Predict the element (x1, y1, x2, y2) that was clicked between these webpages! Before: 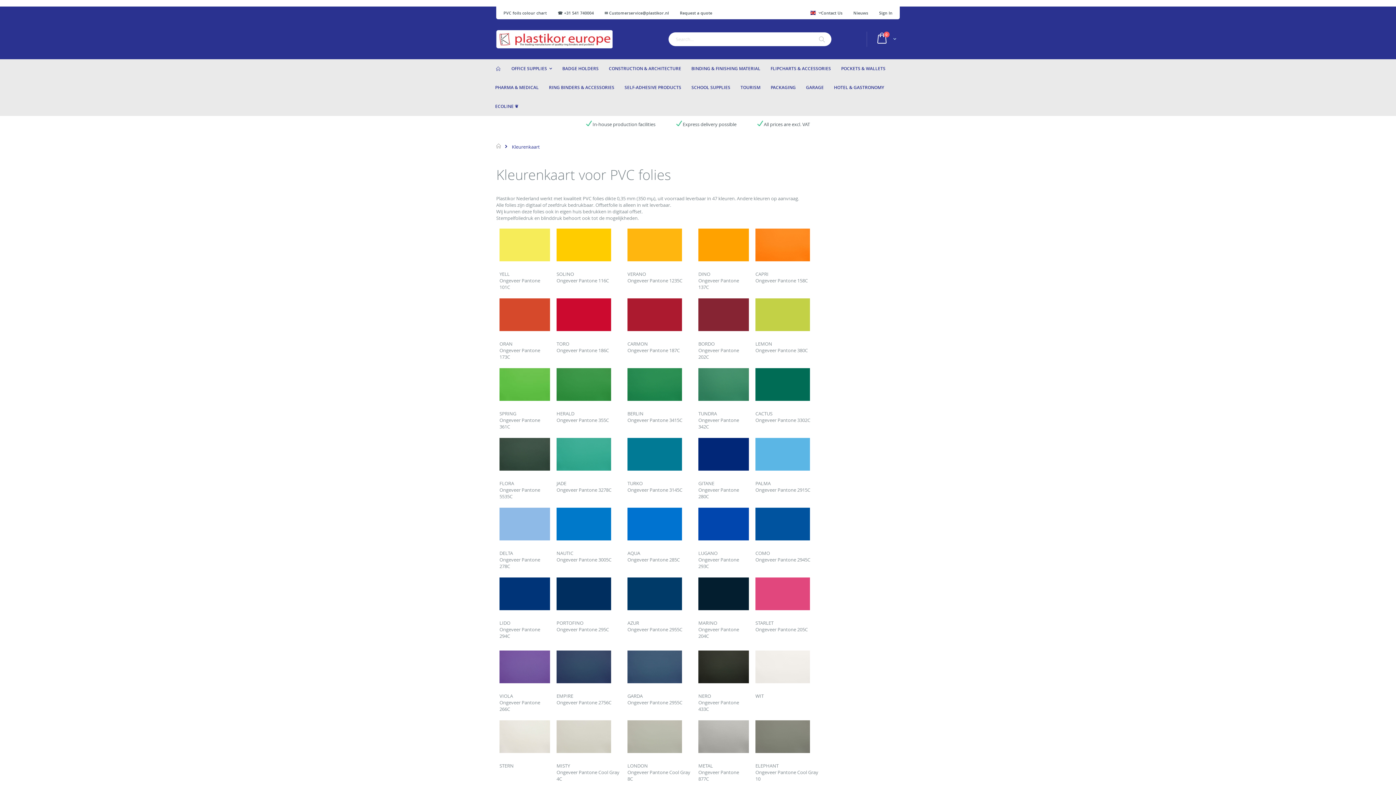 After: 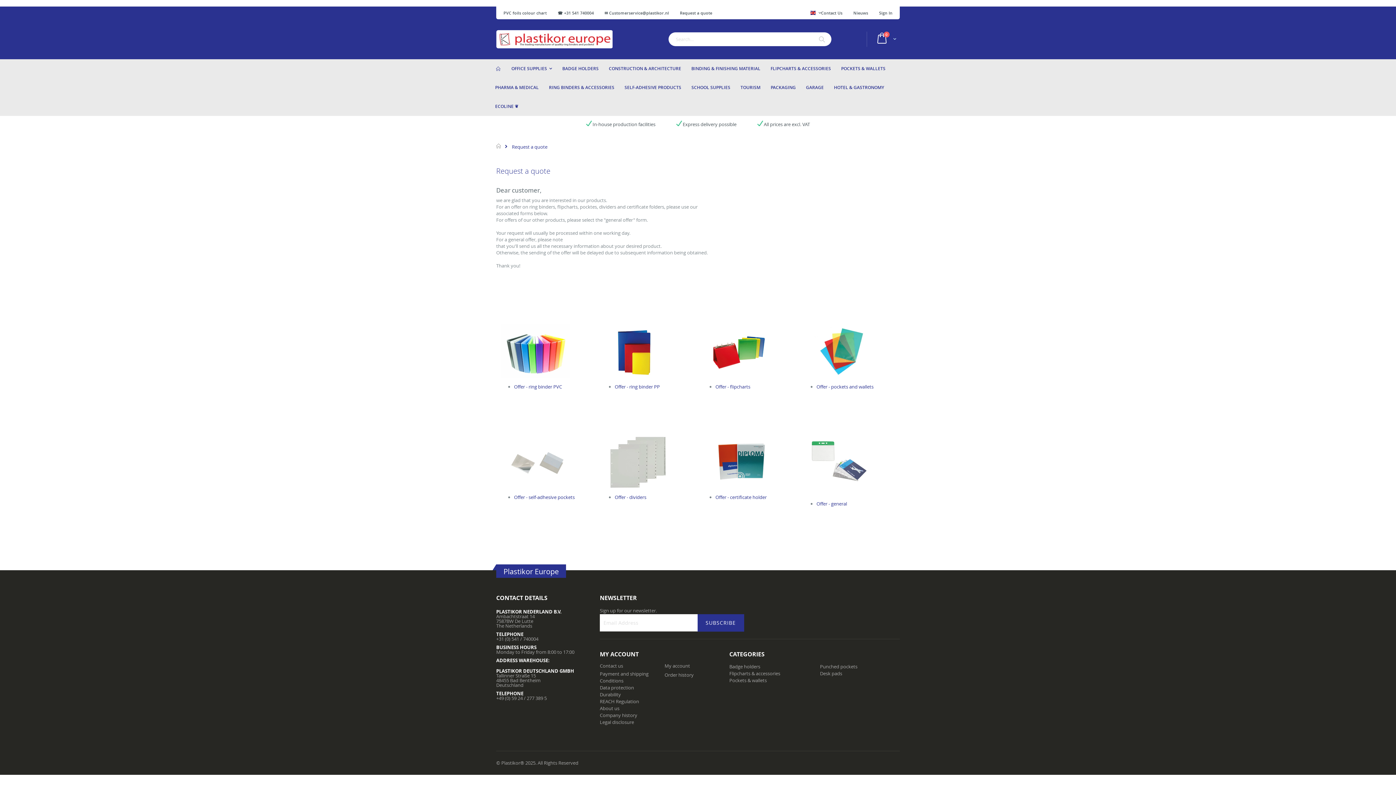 Action: label: Request a quote bbox: (680, 10, 712, 15)